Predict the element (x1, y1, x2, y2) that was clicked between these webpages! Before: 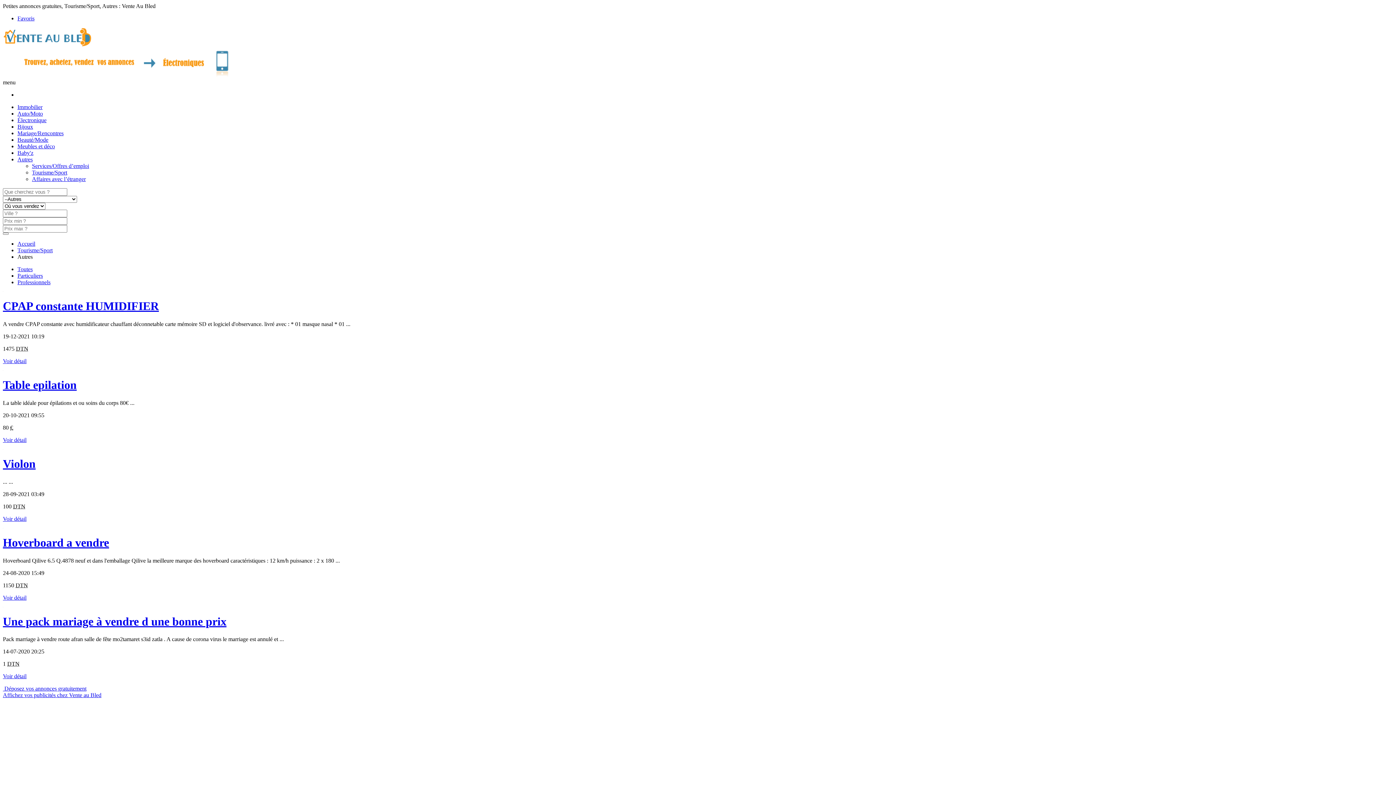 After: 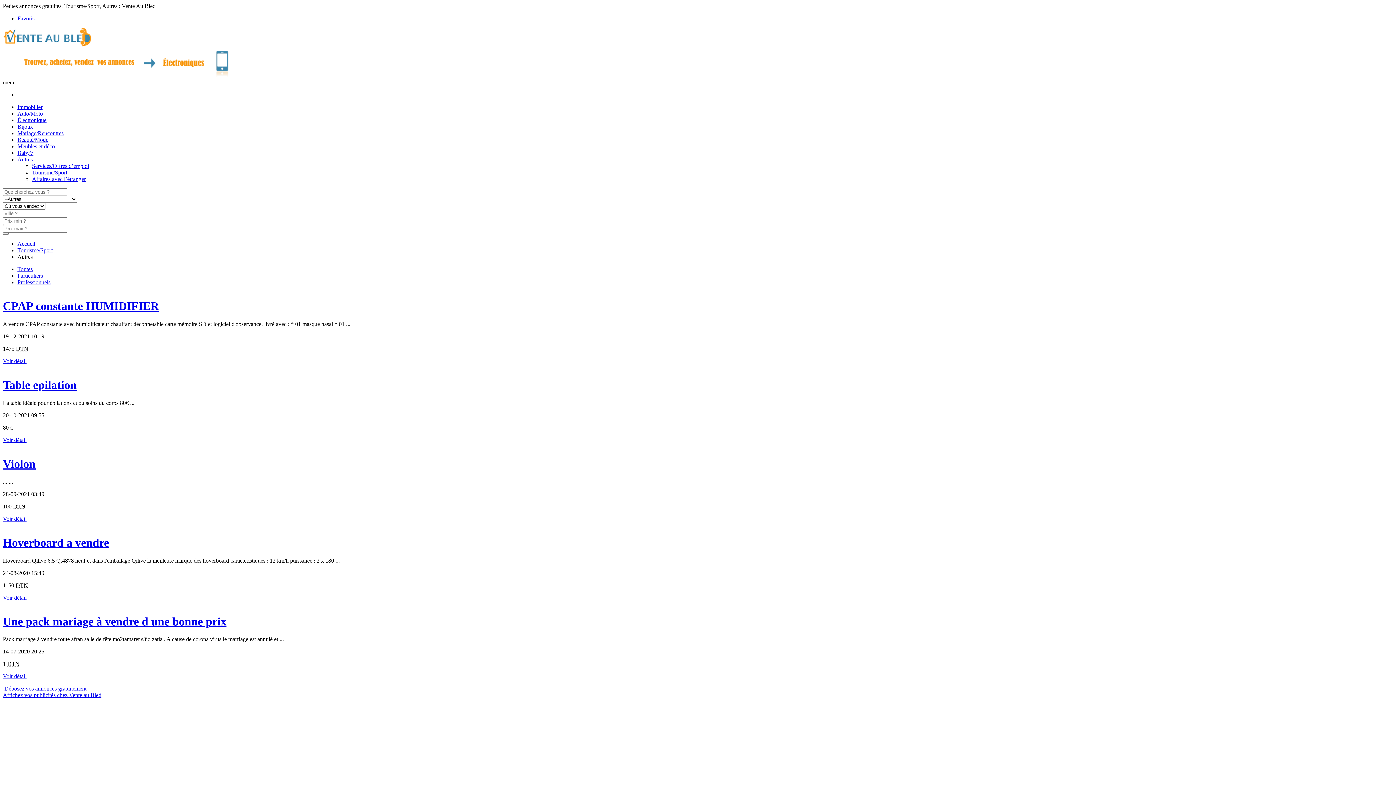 Action: label: menu bbox: (2, 79, 15, 85)